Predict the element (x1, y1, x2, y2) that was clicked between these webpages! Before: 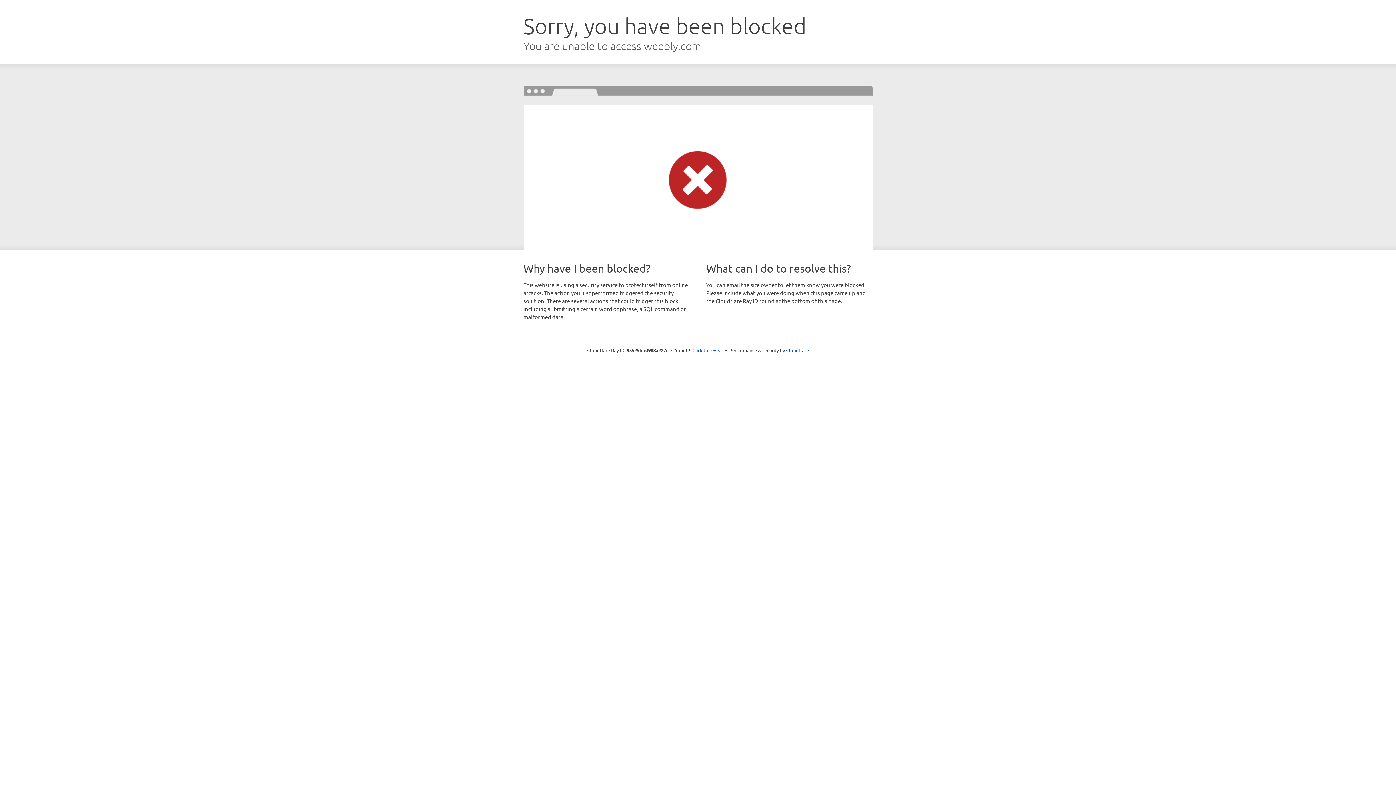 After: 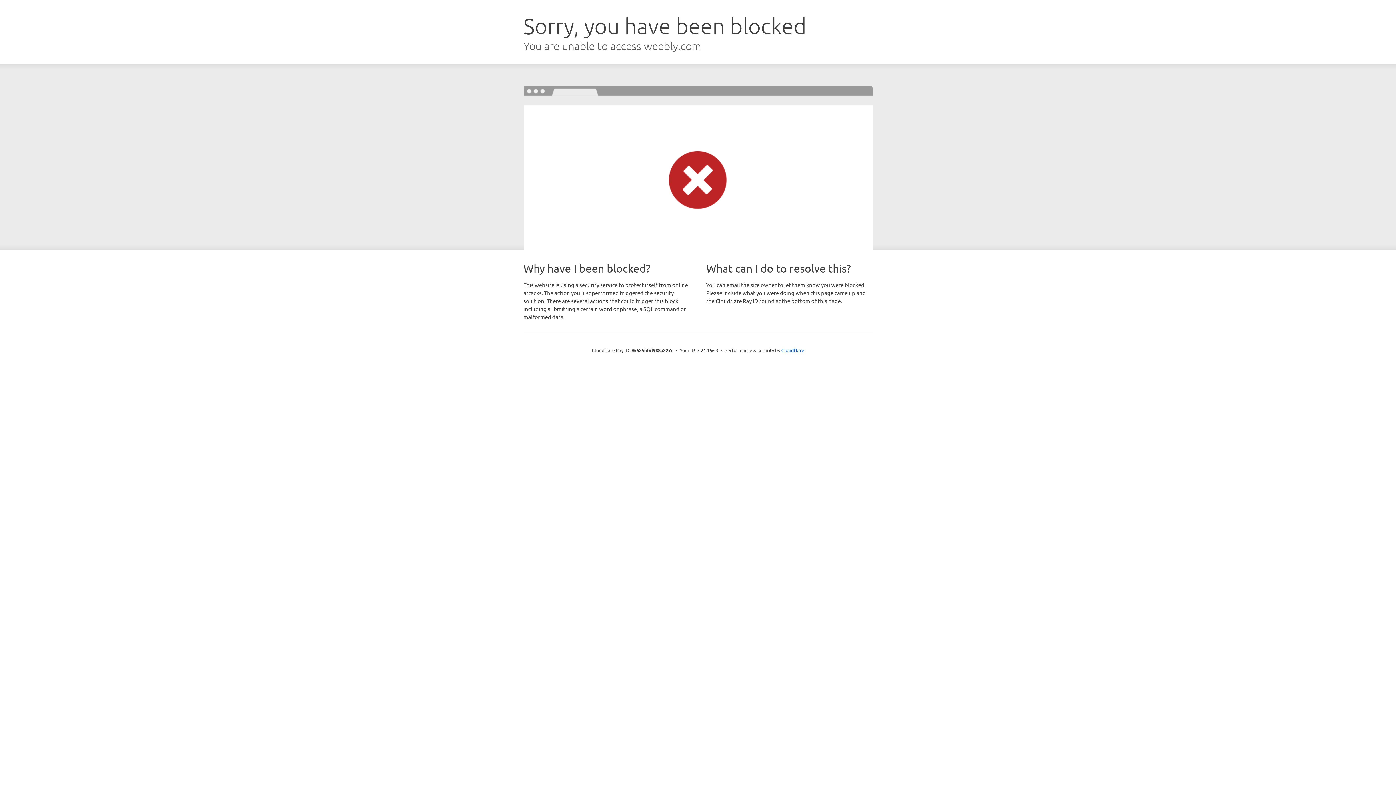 Action: bbox: (692, 346, 723, 353) label: Click to reveal